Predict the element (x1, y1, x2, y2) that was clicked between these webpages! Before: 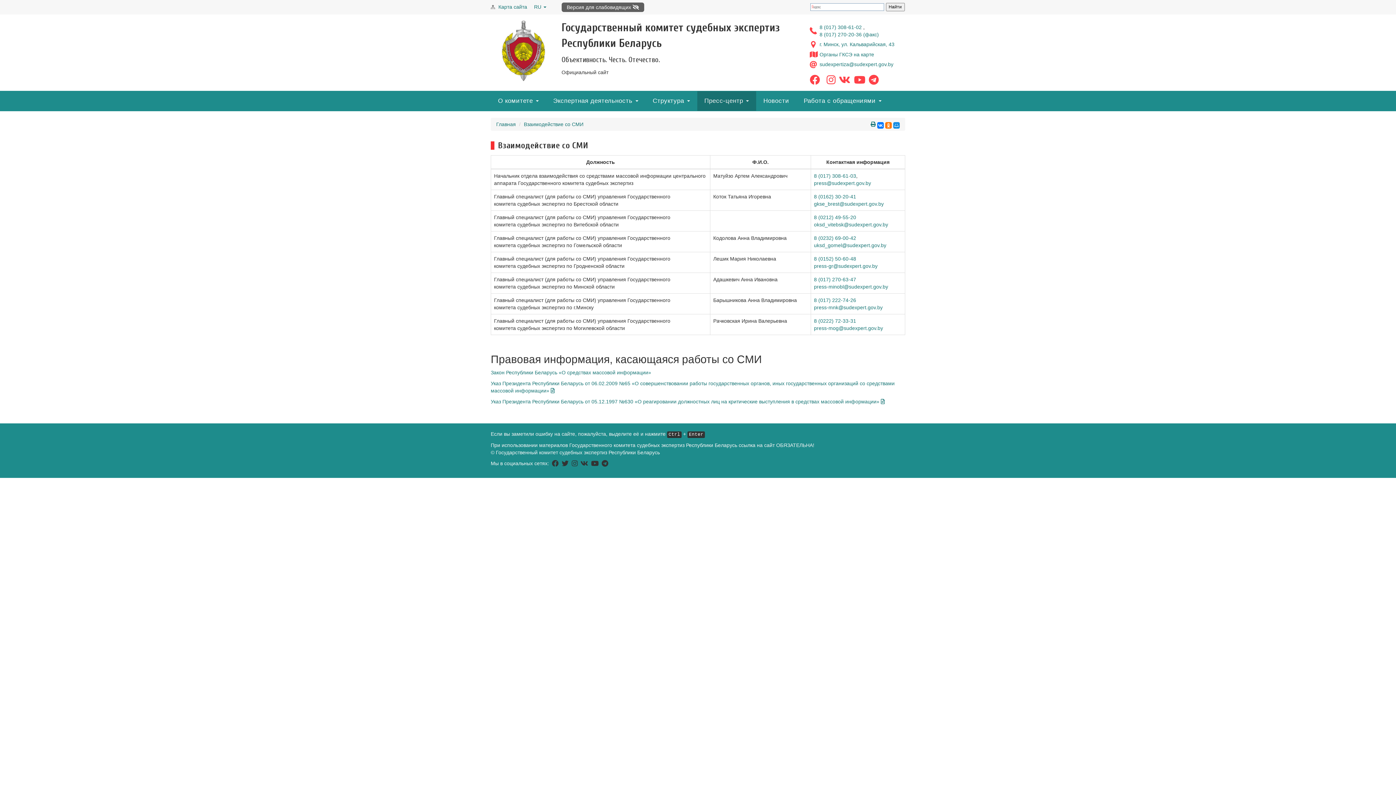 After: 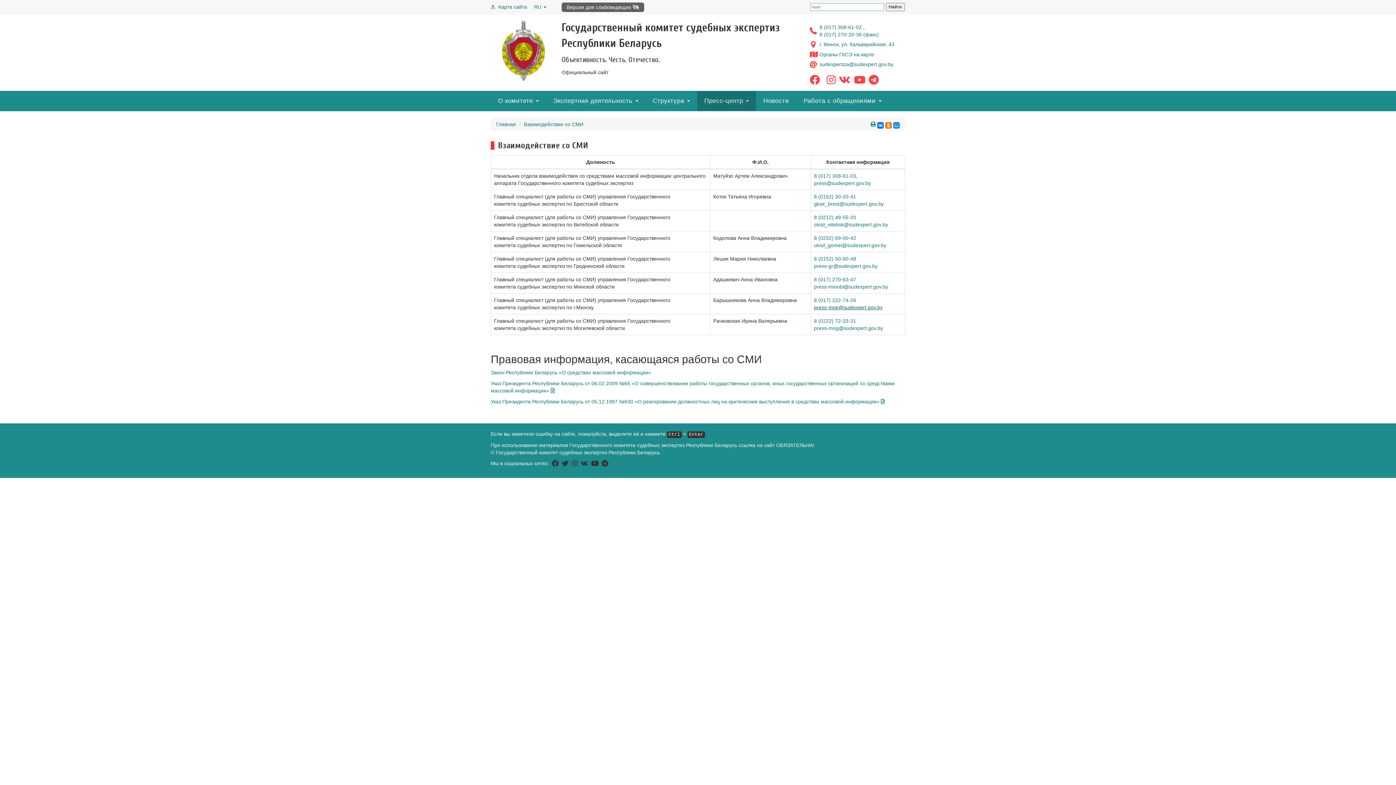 Action: label: press-mnk@sudexpert.gov.by bbox: (814, 304, 882, 310)